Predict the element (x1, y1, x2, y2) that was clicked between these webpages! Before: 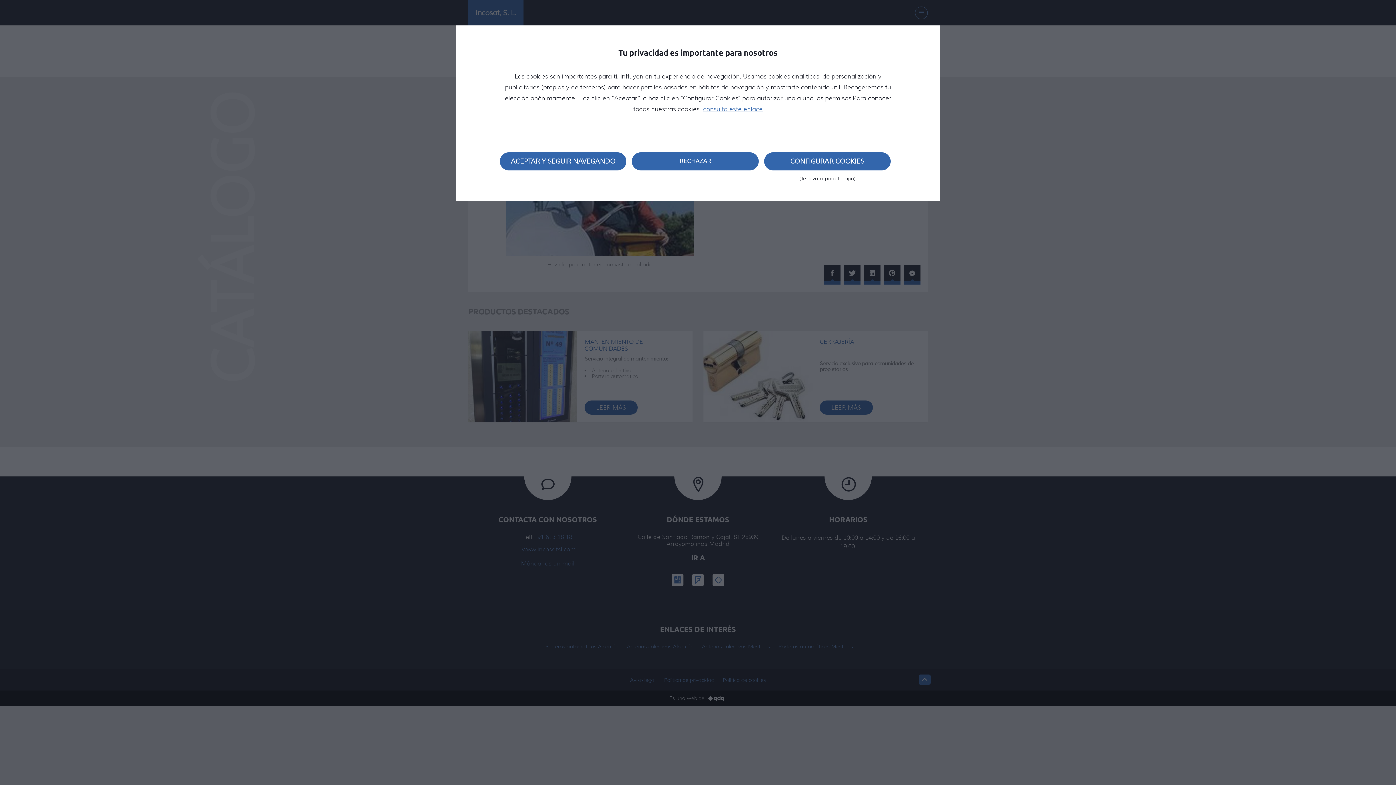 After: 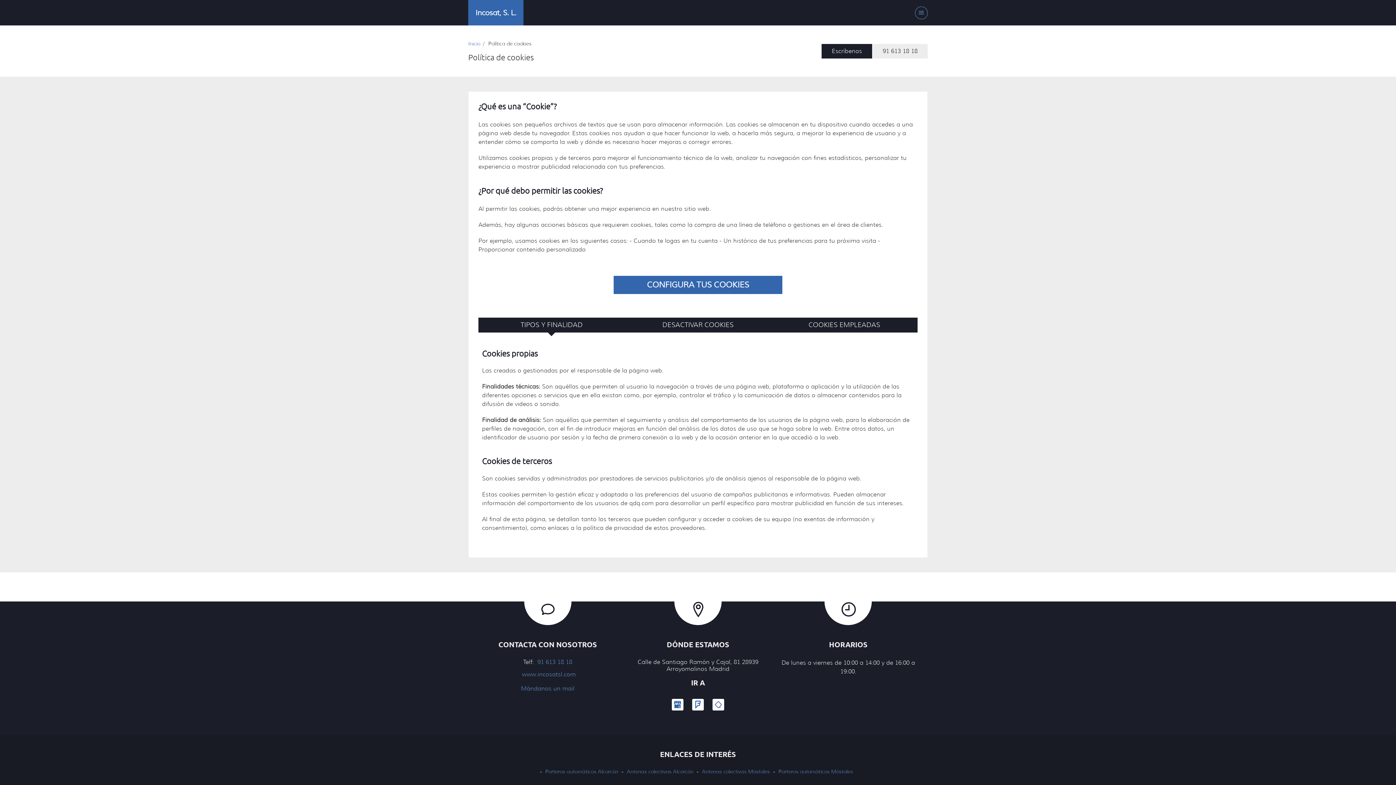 Action: bbox: (701, 105, 762, 112) label: consulta este enlace